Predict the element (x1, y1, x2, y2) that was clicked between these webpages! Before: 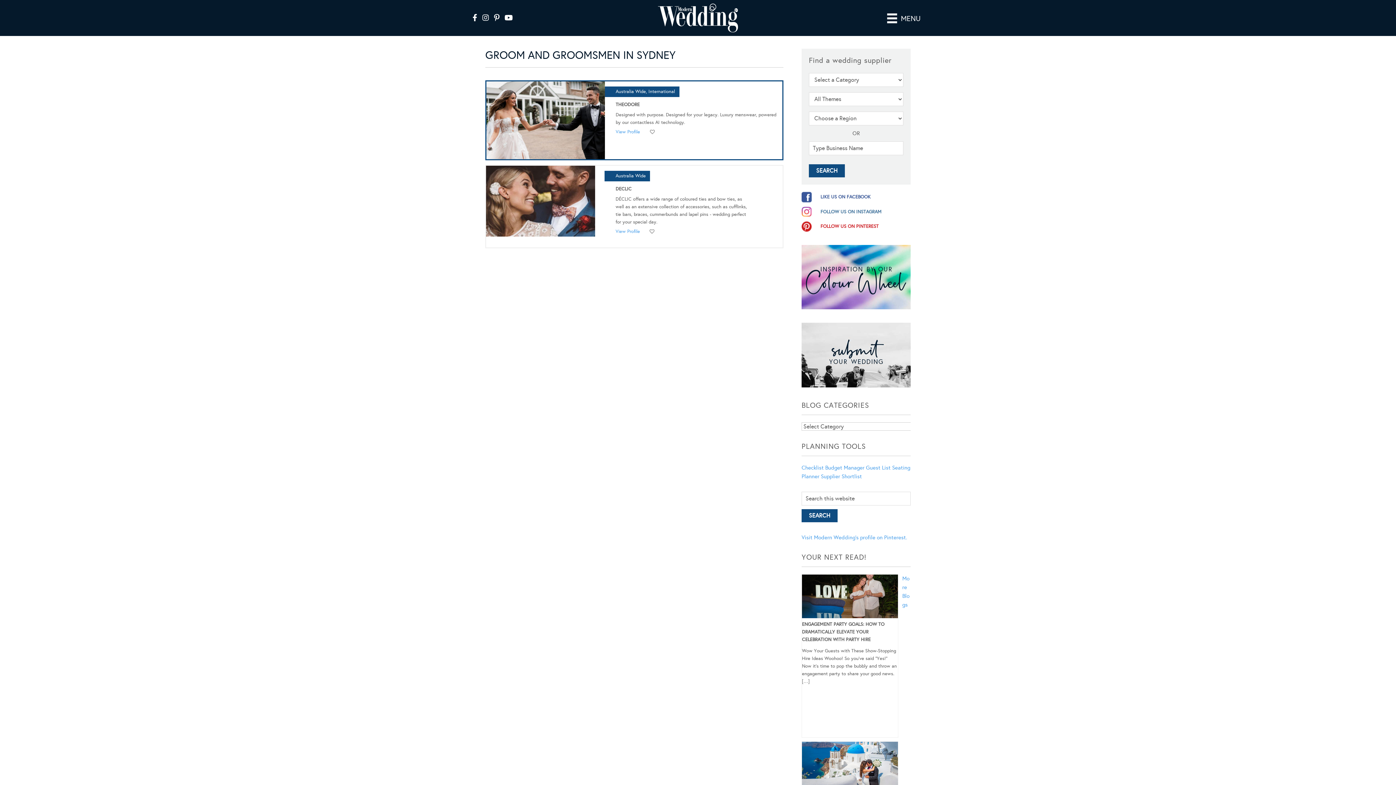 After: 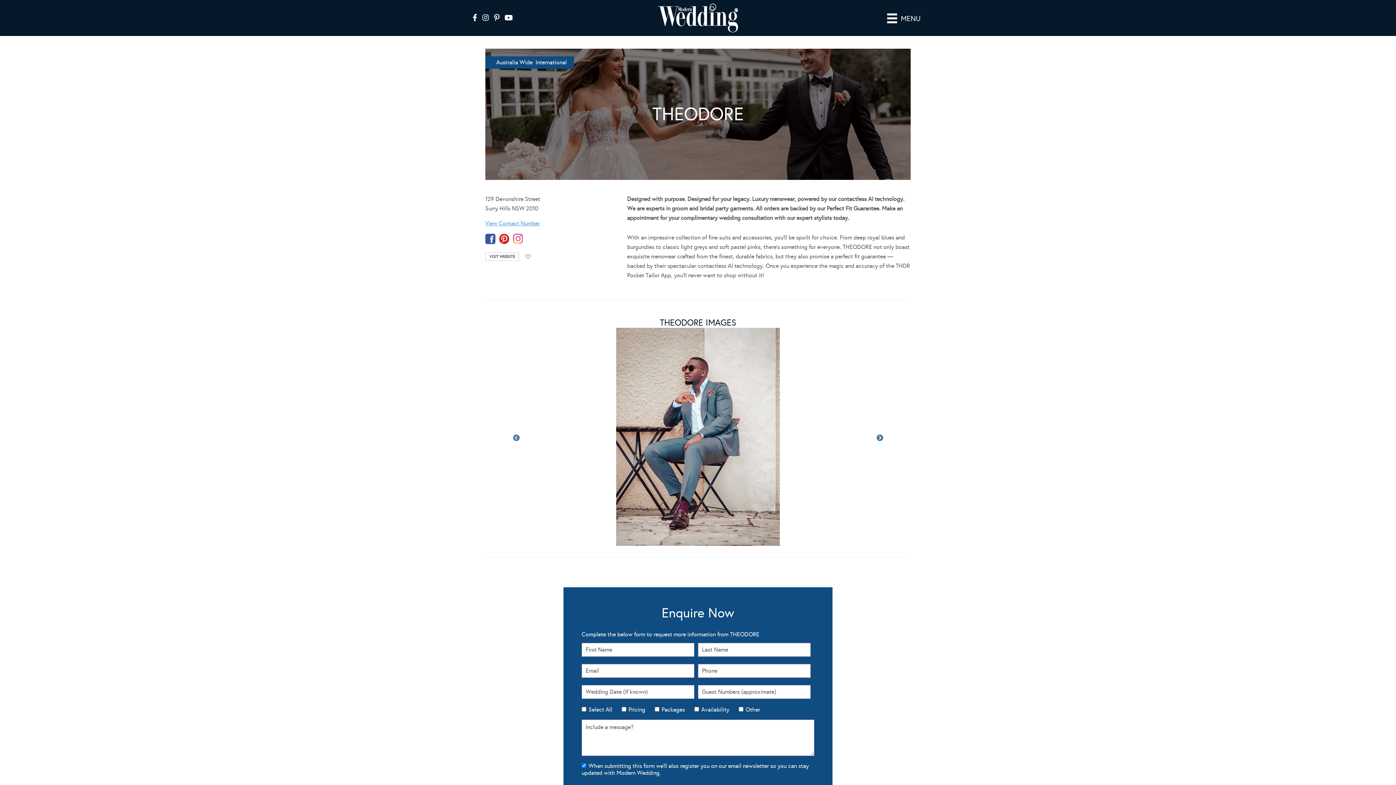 Action: bbox: (486, 81, 604, 159)